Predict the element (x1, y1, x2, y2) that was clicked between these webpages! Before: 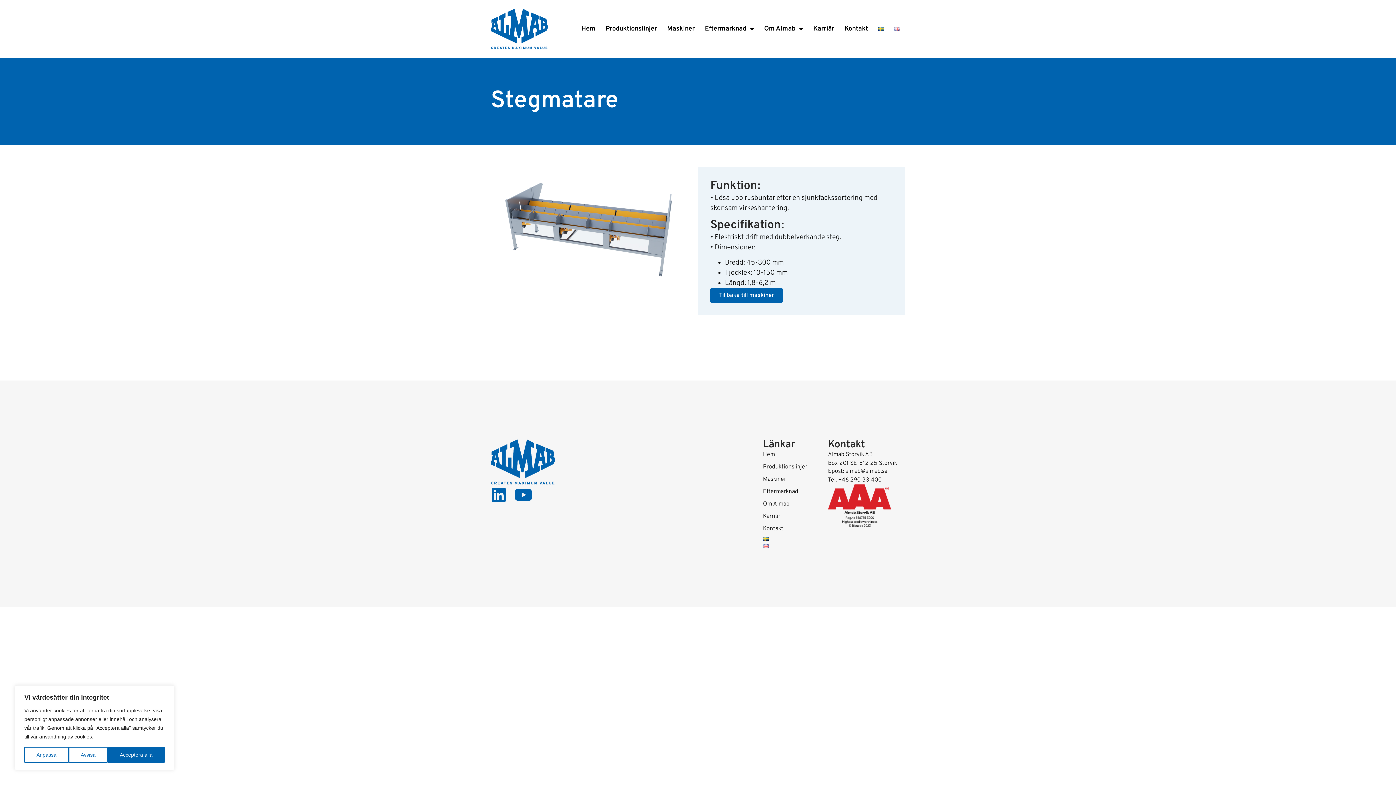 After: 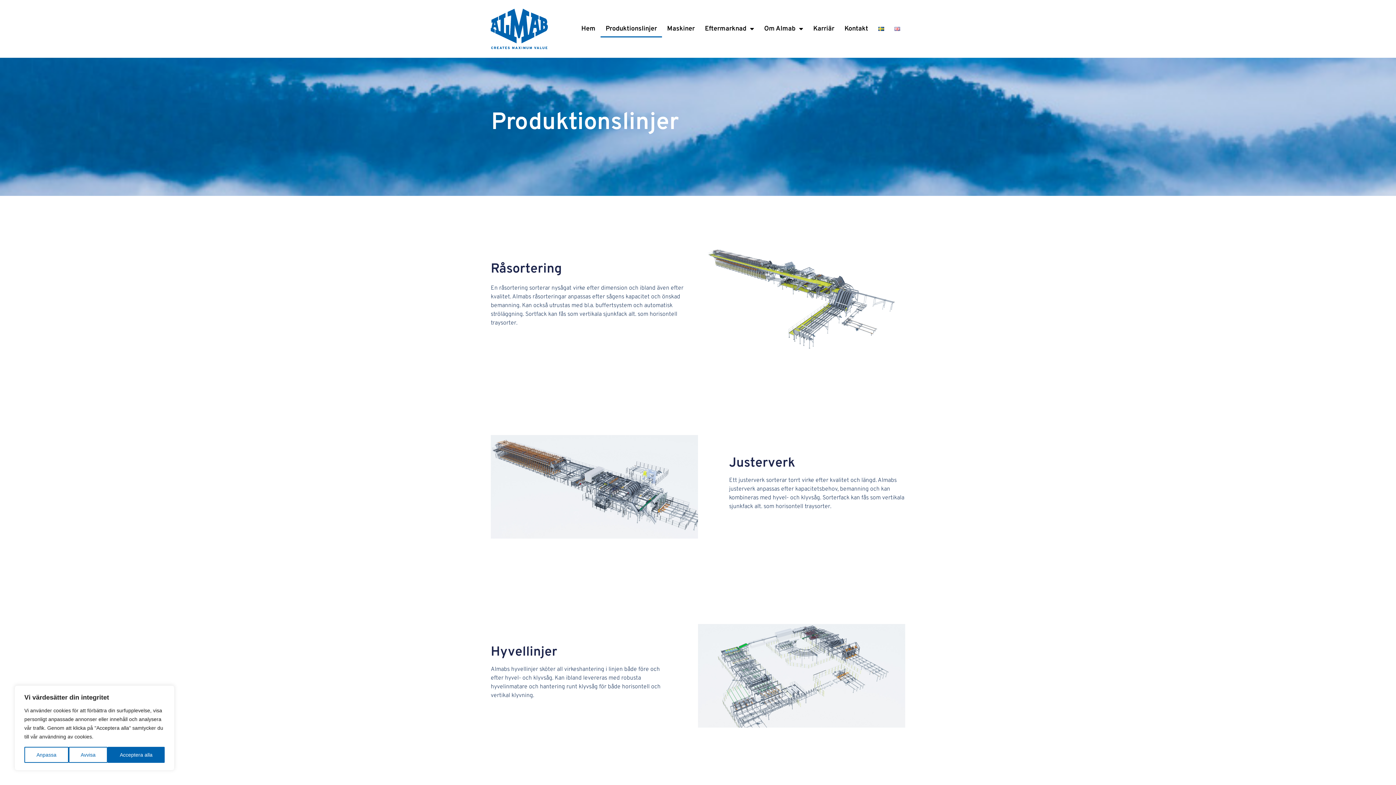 Action: label: Produktionslinjer bbox: (600, 20, 662, 37)